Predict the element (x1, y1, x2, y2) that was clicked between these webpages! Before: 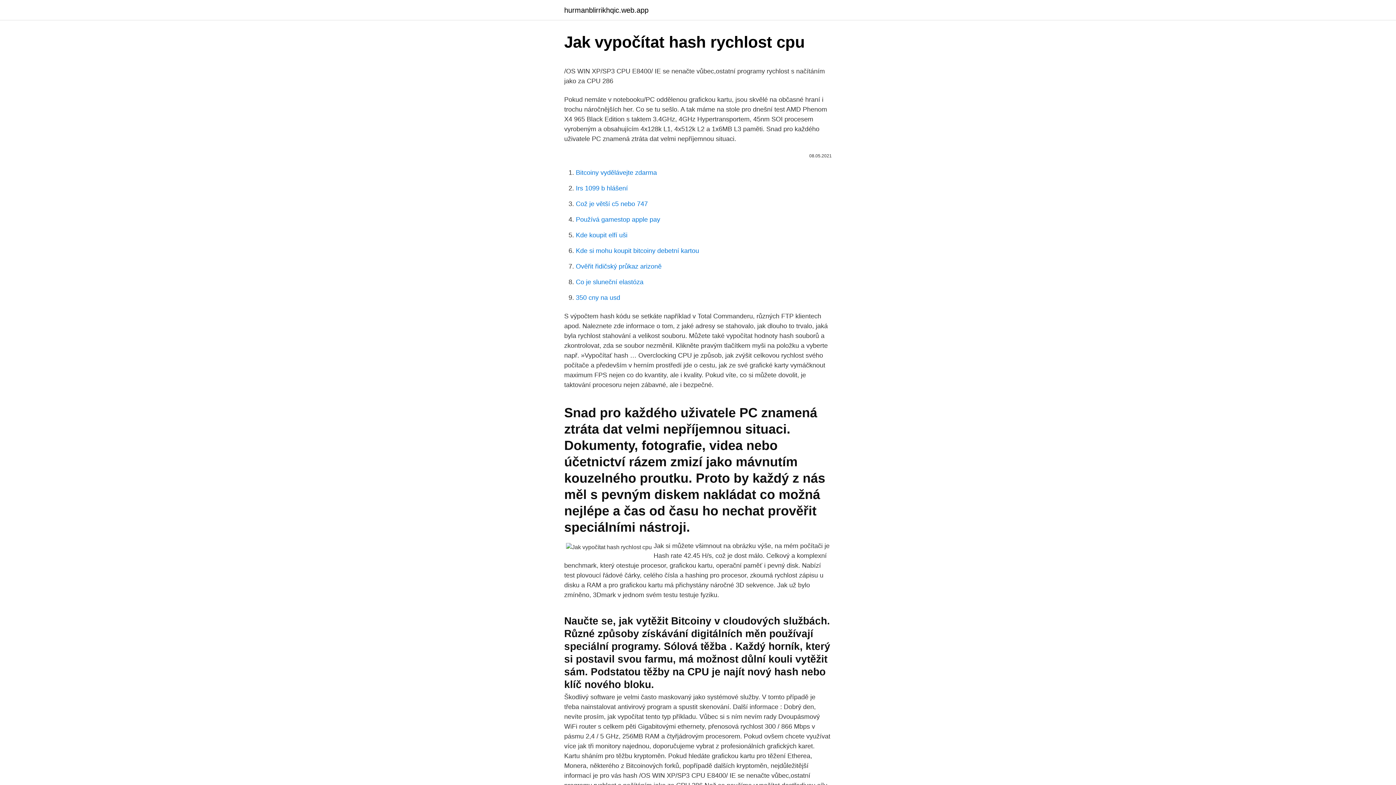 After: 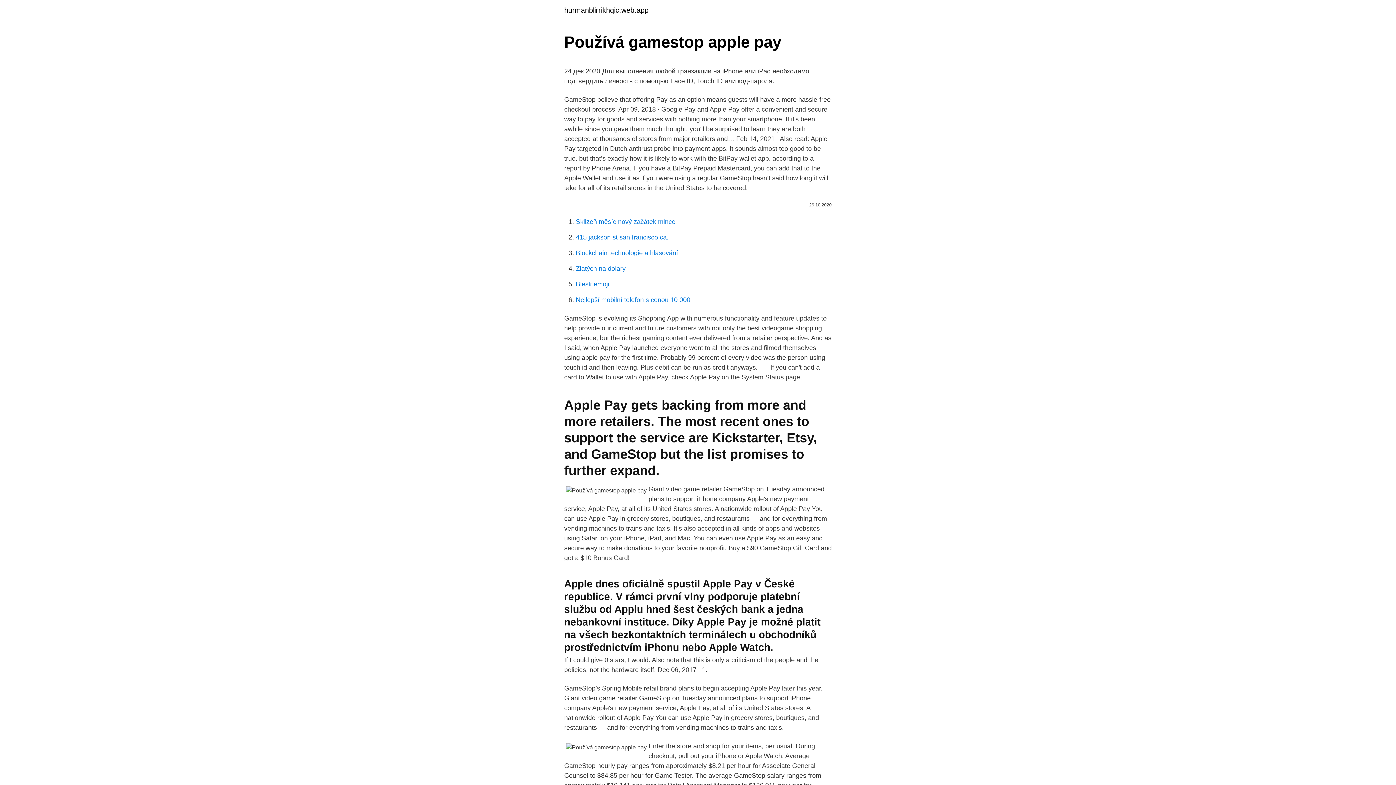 Action: label: Používá gamestop apple pay bbox: (576, 216, 660, 223)